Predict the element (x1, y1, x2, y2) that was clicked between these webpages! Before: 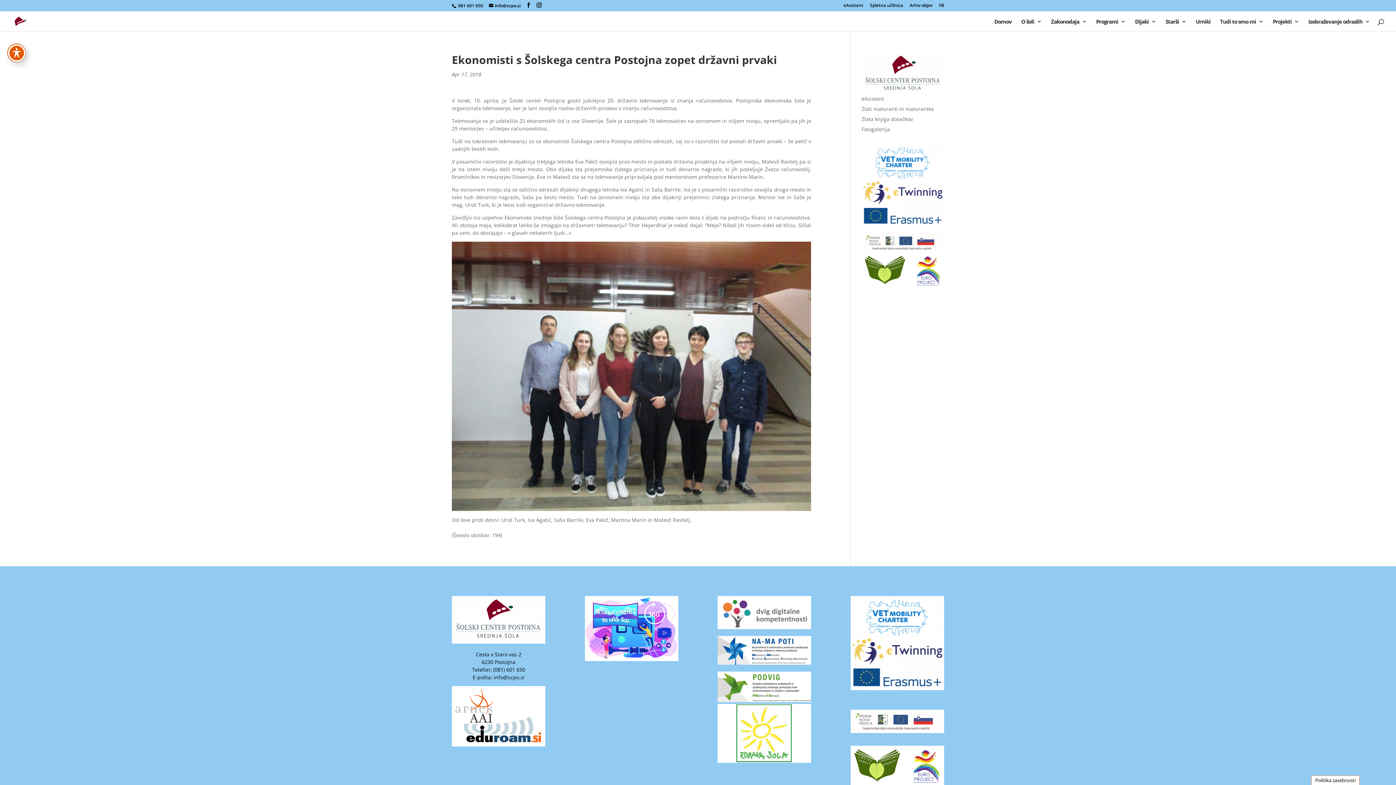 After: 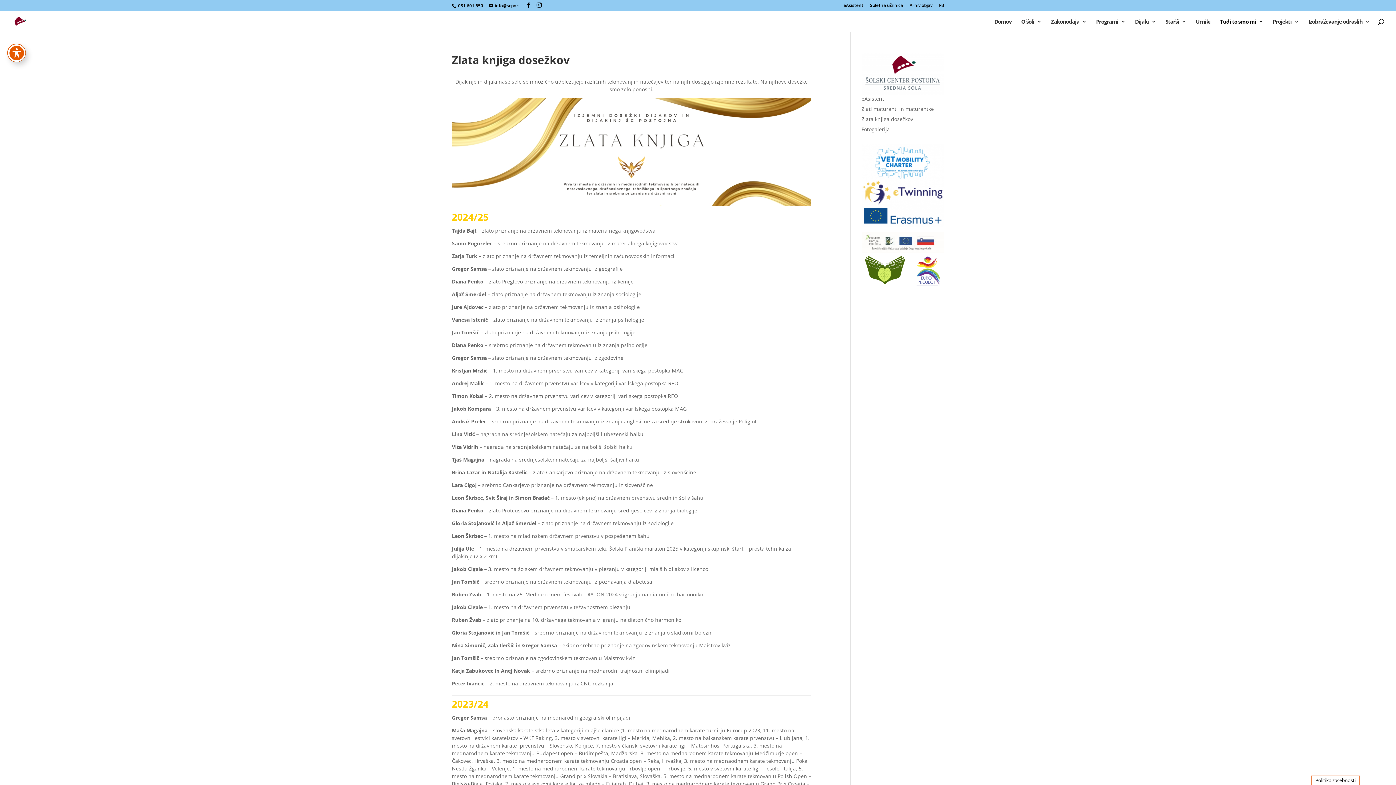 Action: bbox: (861, 115, 913, 122) label: Zlata knjiga dosežkov